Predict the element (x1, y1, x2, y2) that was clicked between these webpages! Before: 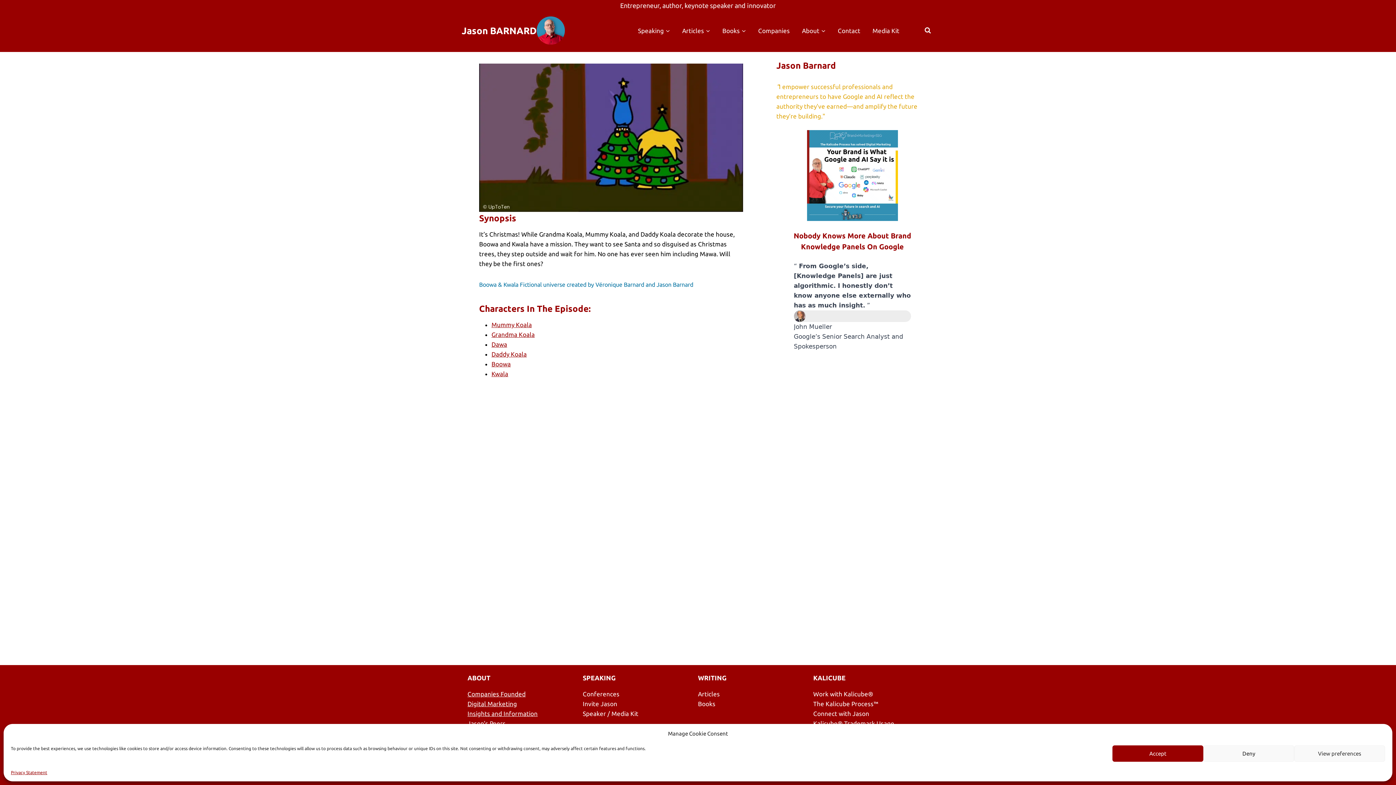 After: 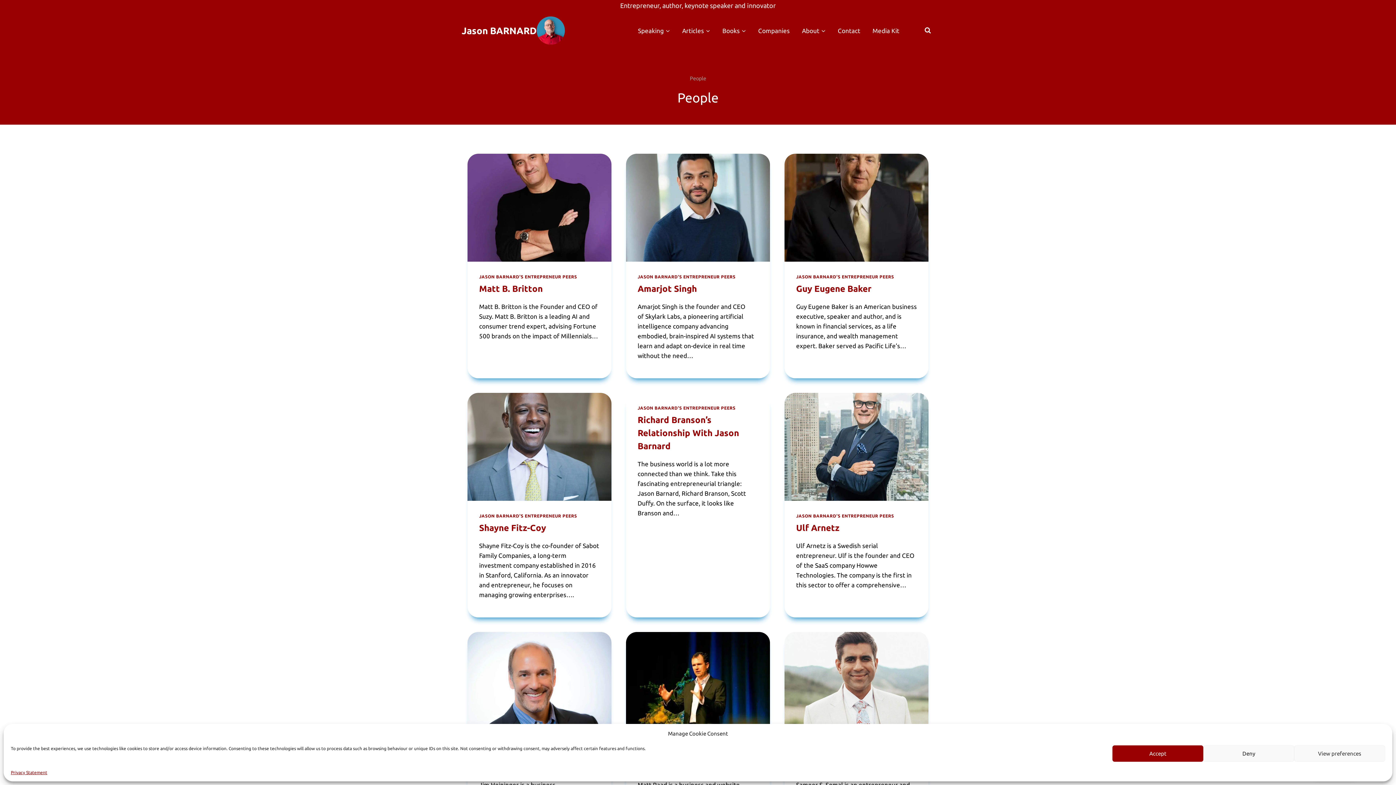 Action: label: Jason's Peers bbox: (467, 720, 505, 727)